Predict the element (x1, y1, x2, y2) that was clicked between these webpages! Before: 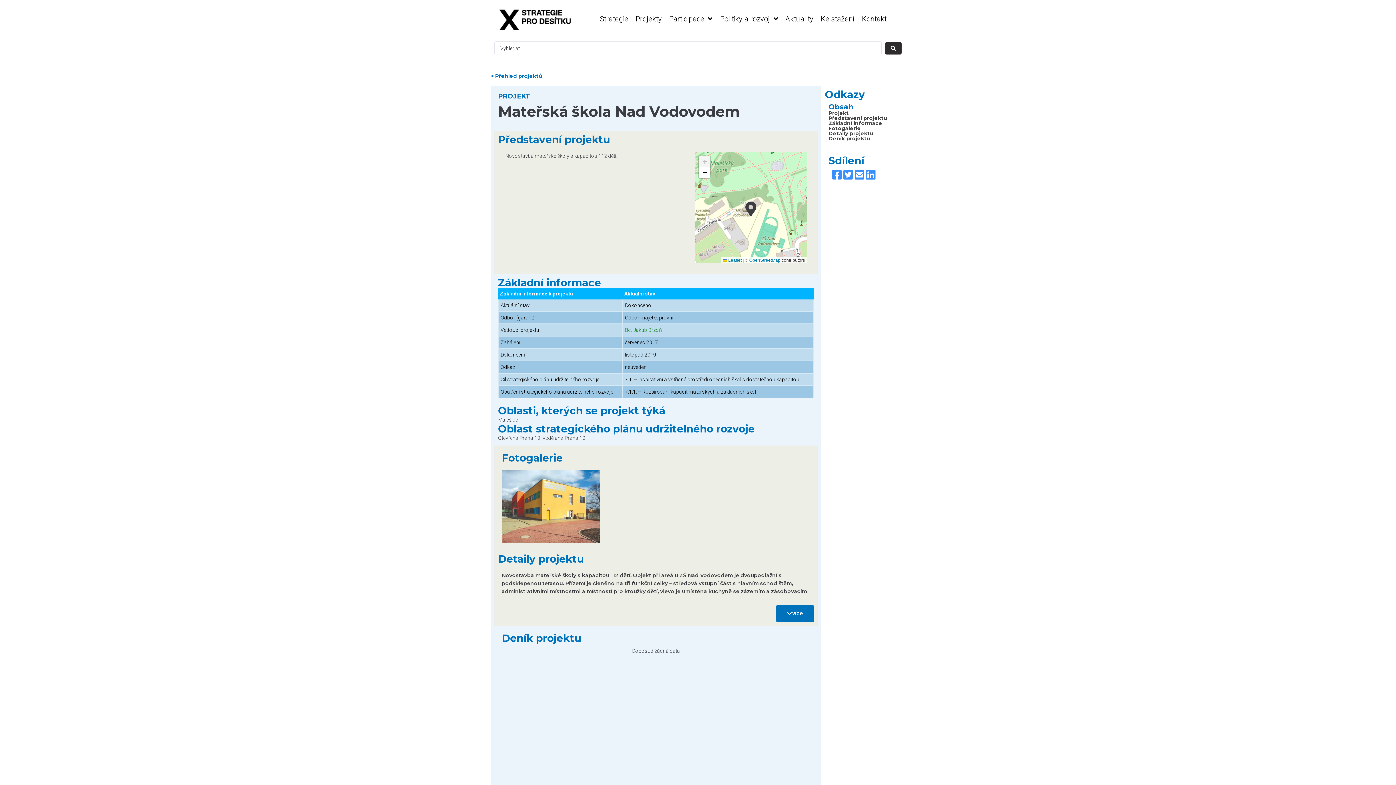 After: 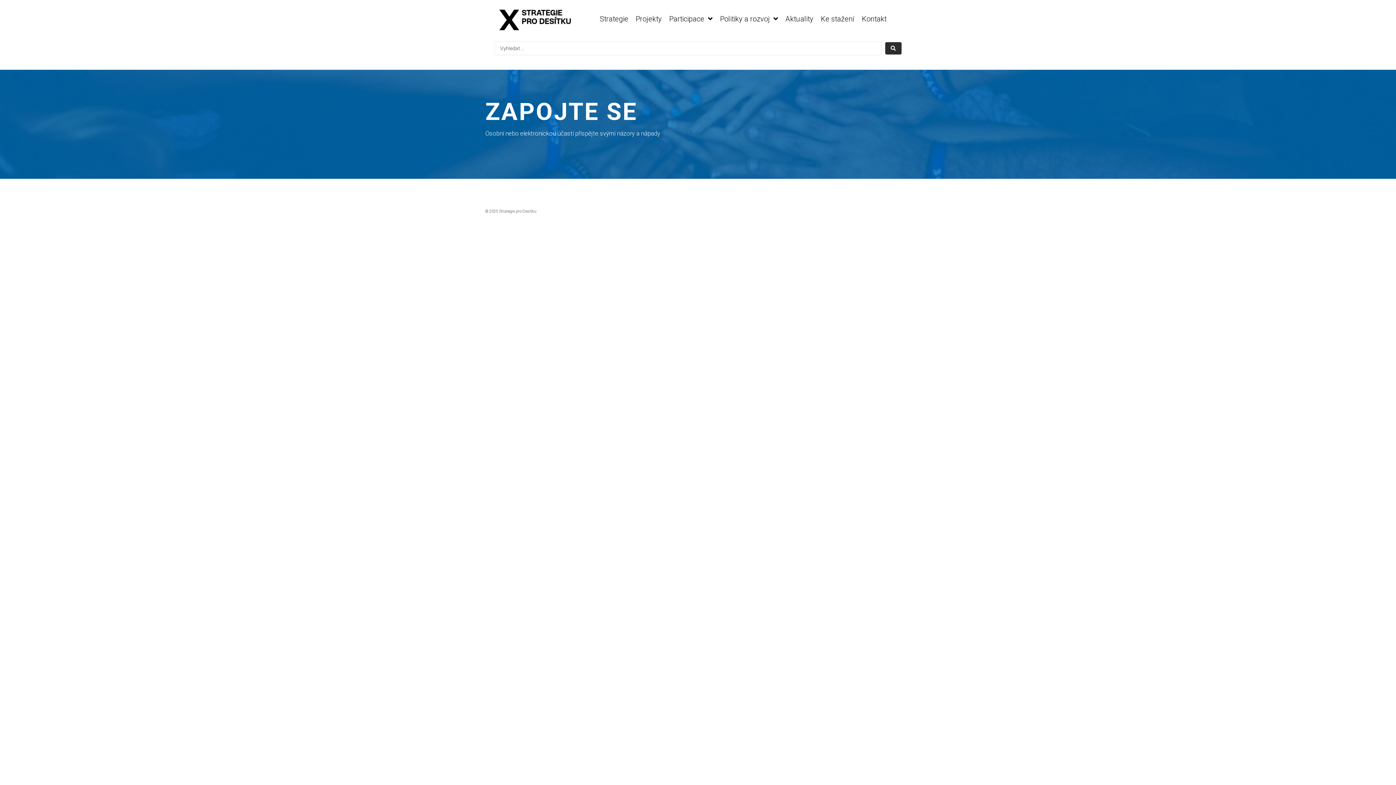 Action: label: Participace bbox: (665, 9, 716, 28)